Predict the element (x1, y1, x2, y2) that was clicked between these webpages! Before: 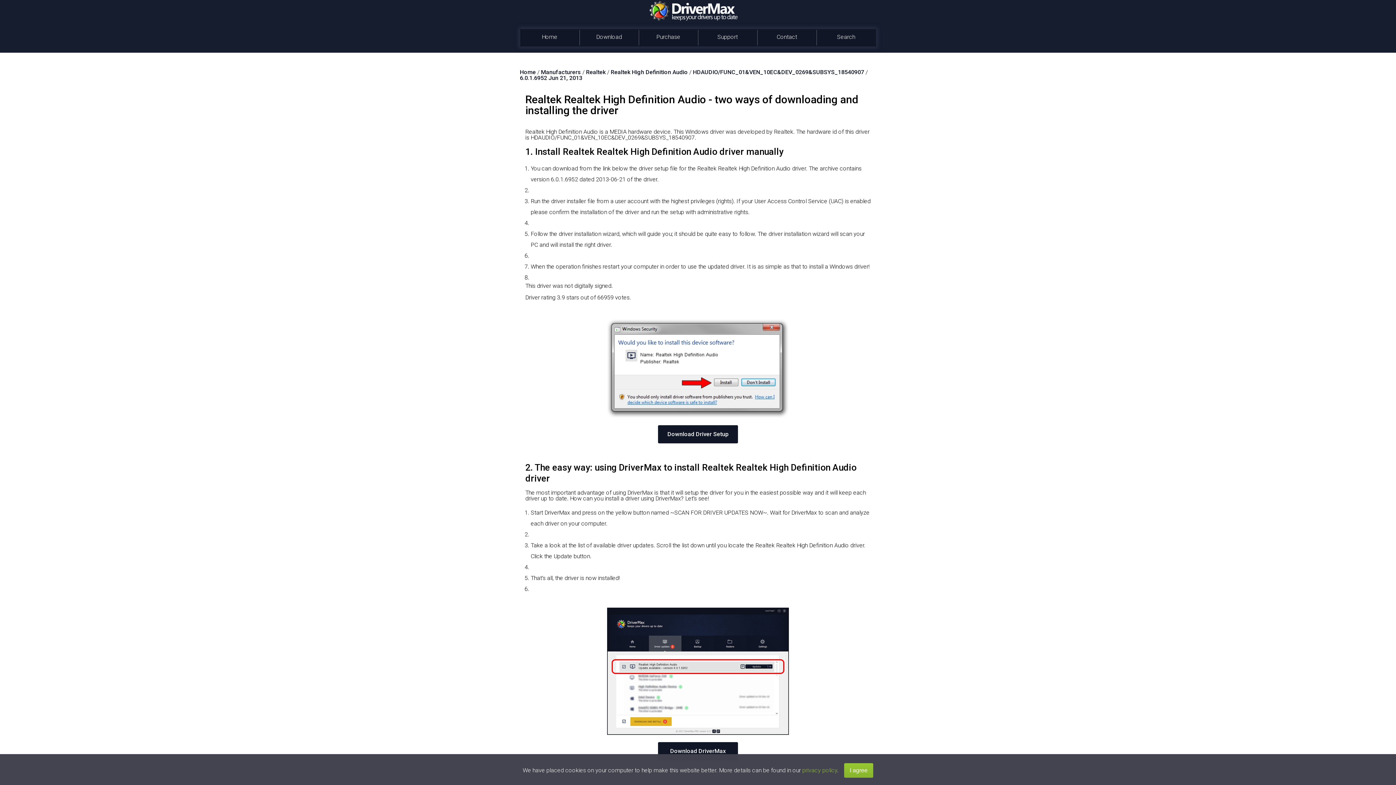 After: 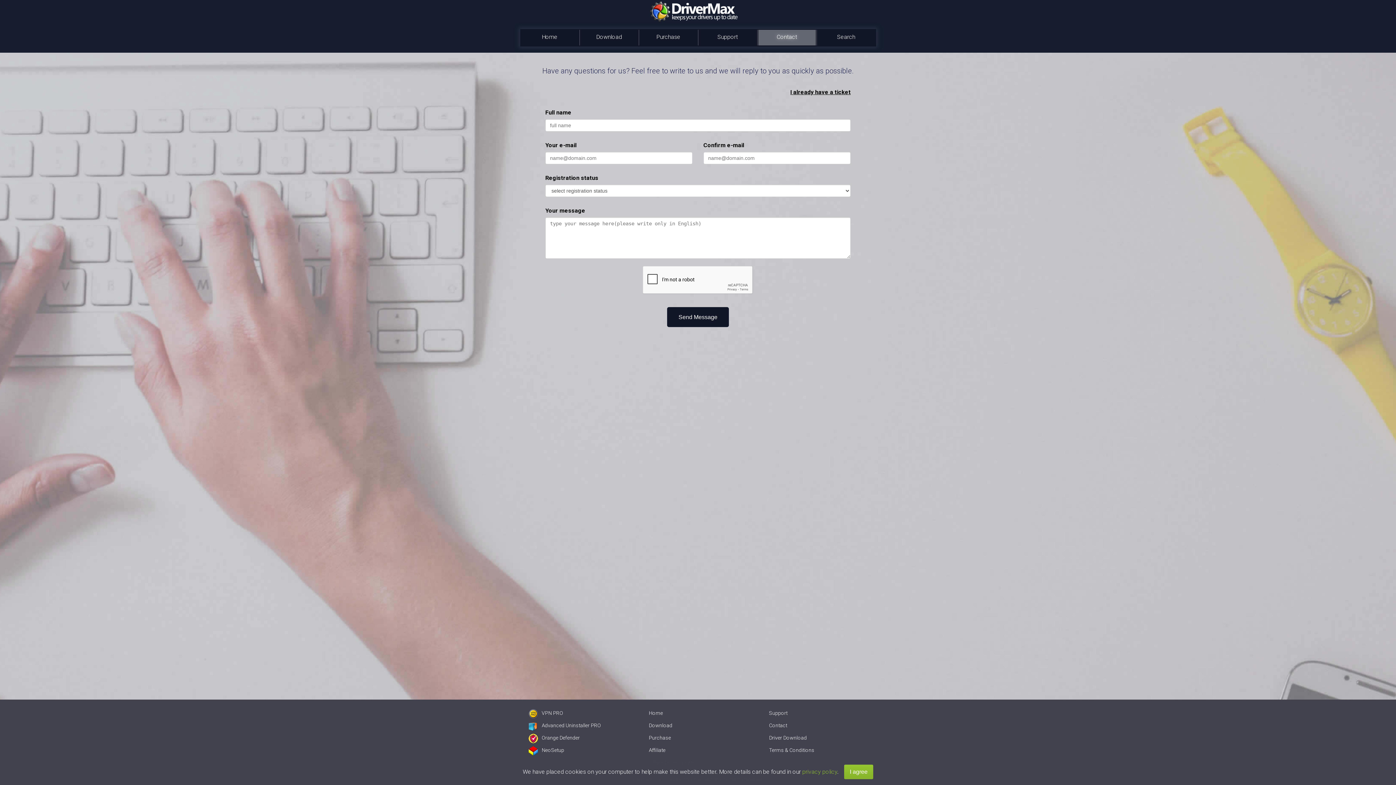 Action: bbox: (758, 29, 815, 45) label: Contact